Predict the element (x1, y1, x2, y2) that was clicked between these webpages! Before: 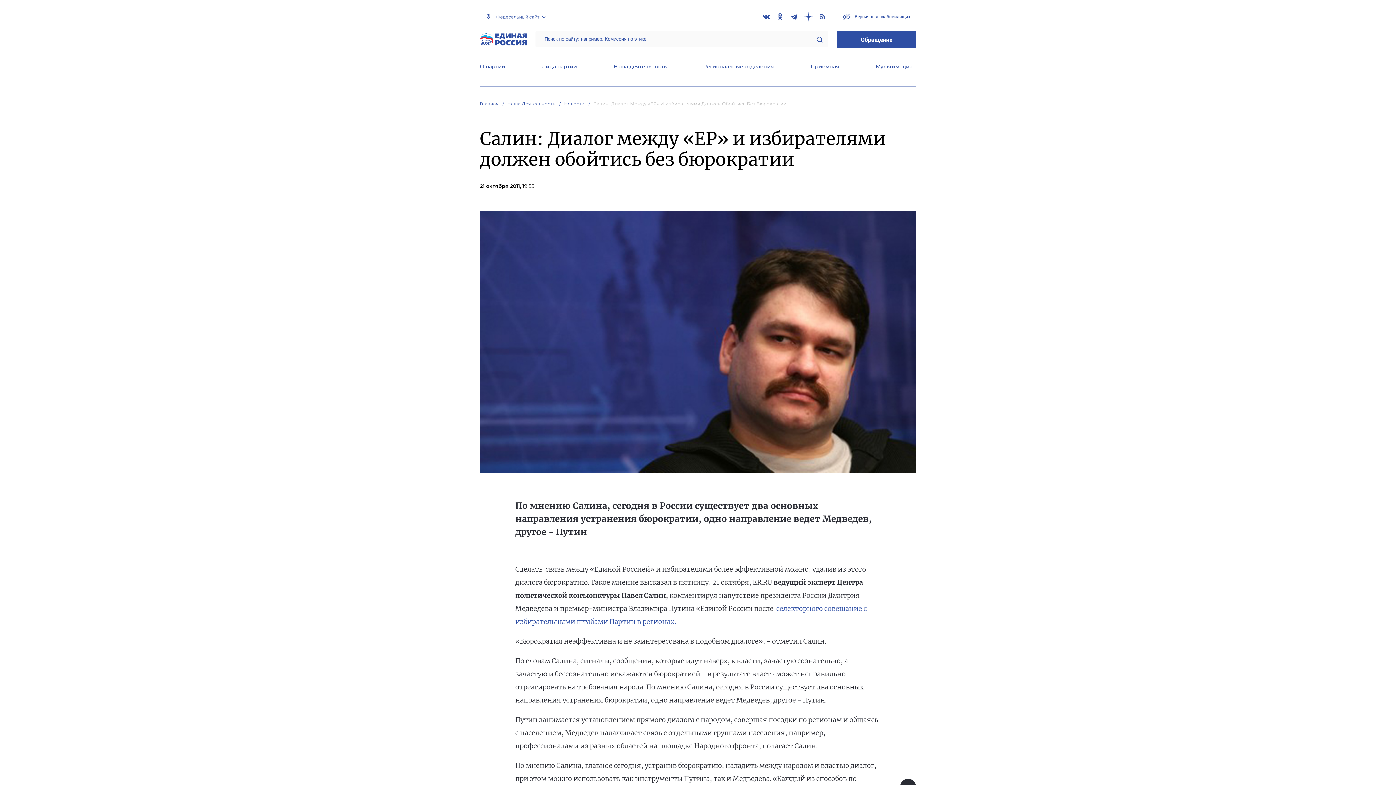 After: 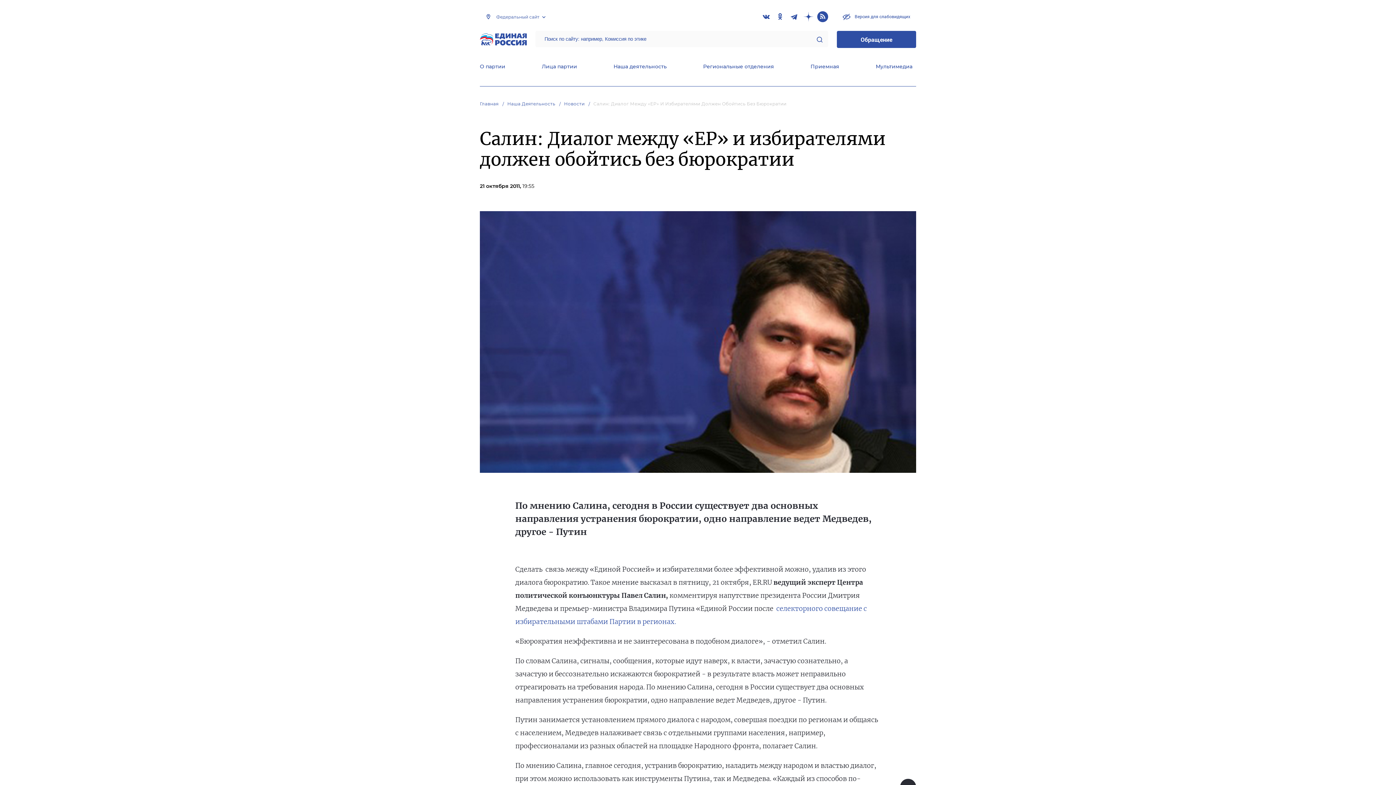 Action: bbox: (817, 11, 828, 22)